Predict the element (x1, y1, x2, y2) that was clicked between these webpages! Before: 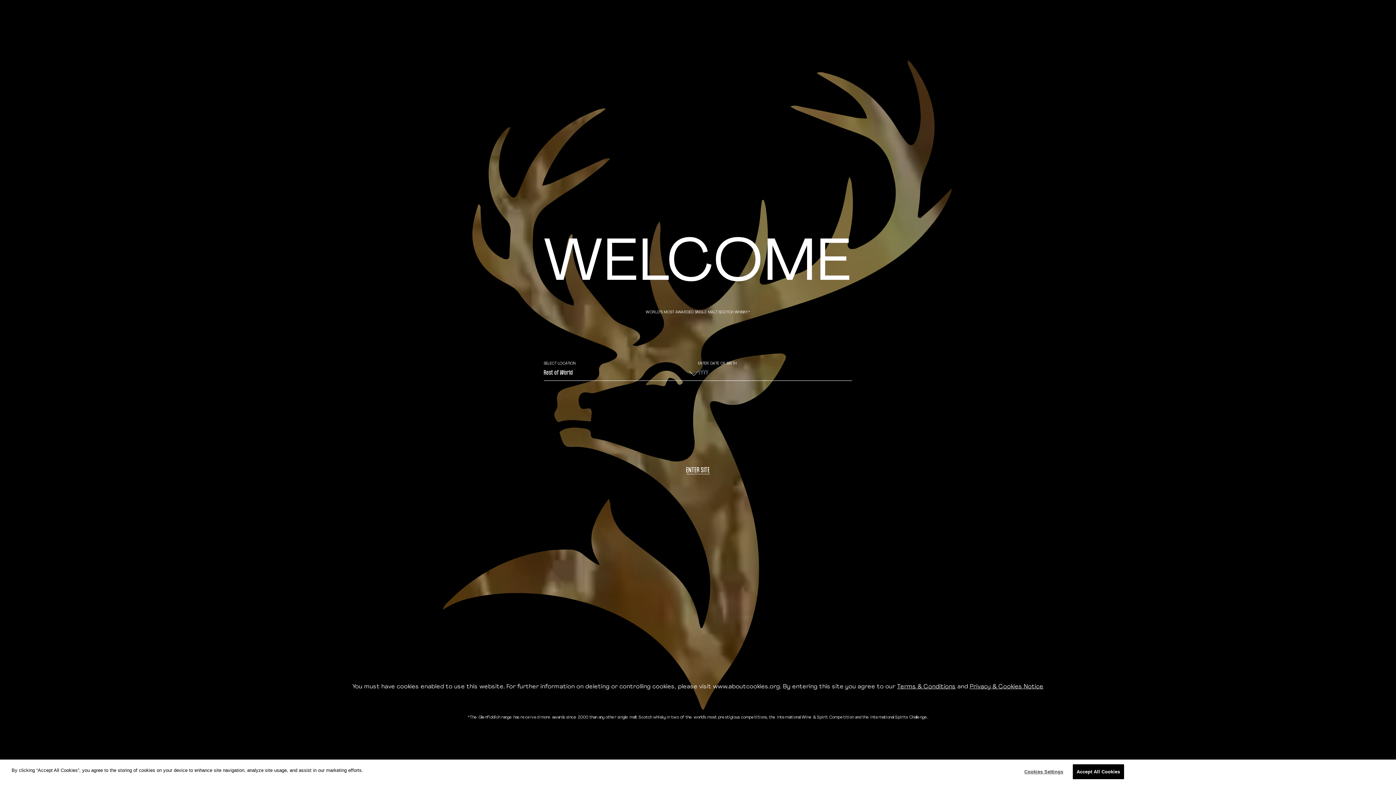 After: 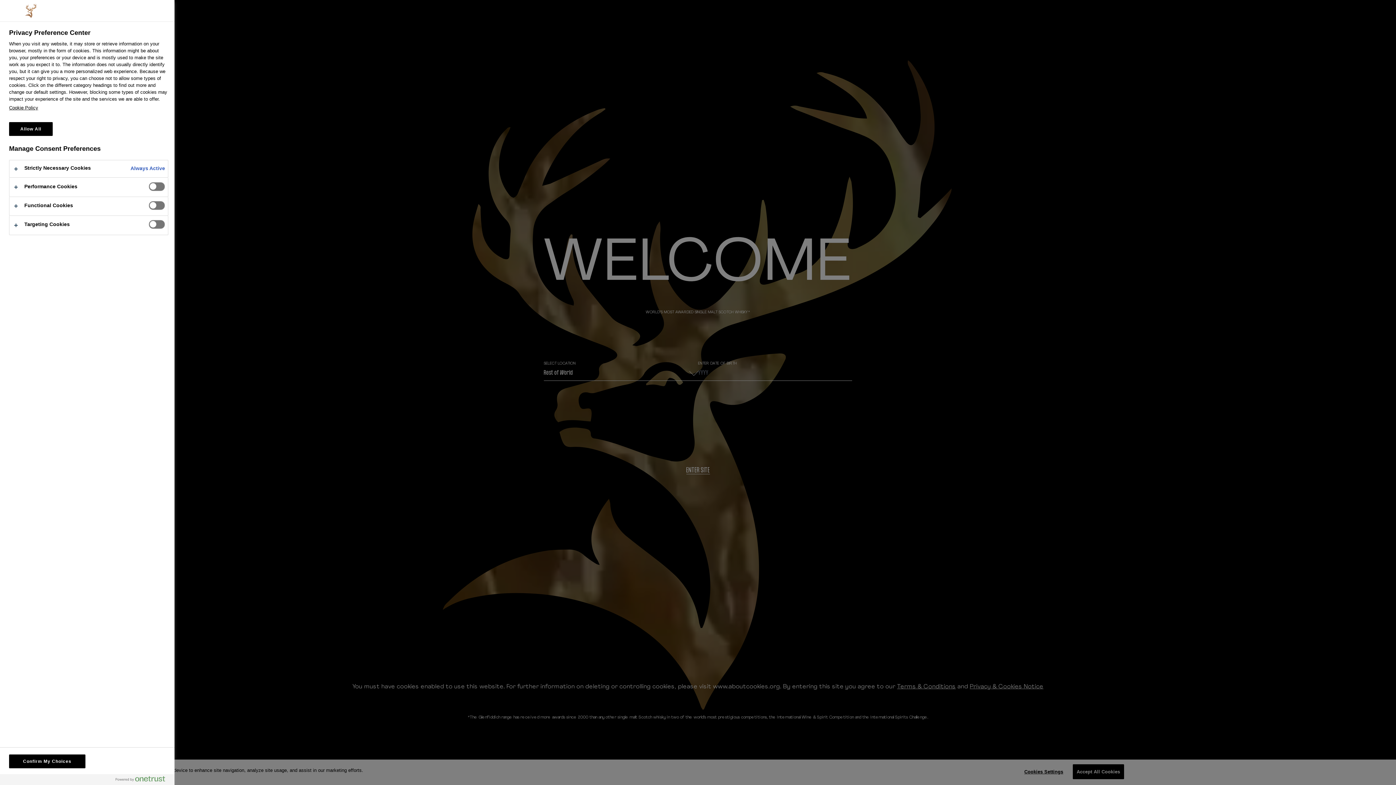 Action: bbox: (1021, 765, 1066, 779) label: Cookies Settings